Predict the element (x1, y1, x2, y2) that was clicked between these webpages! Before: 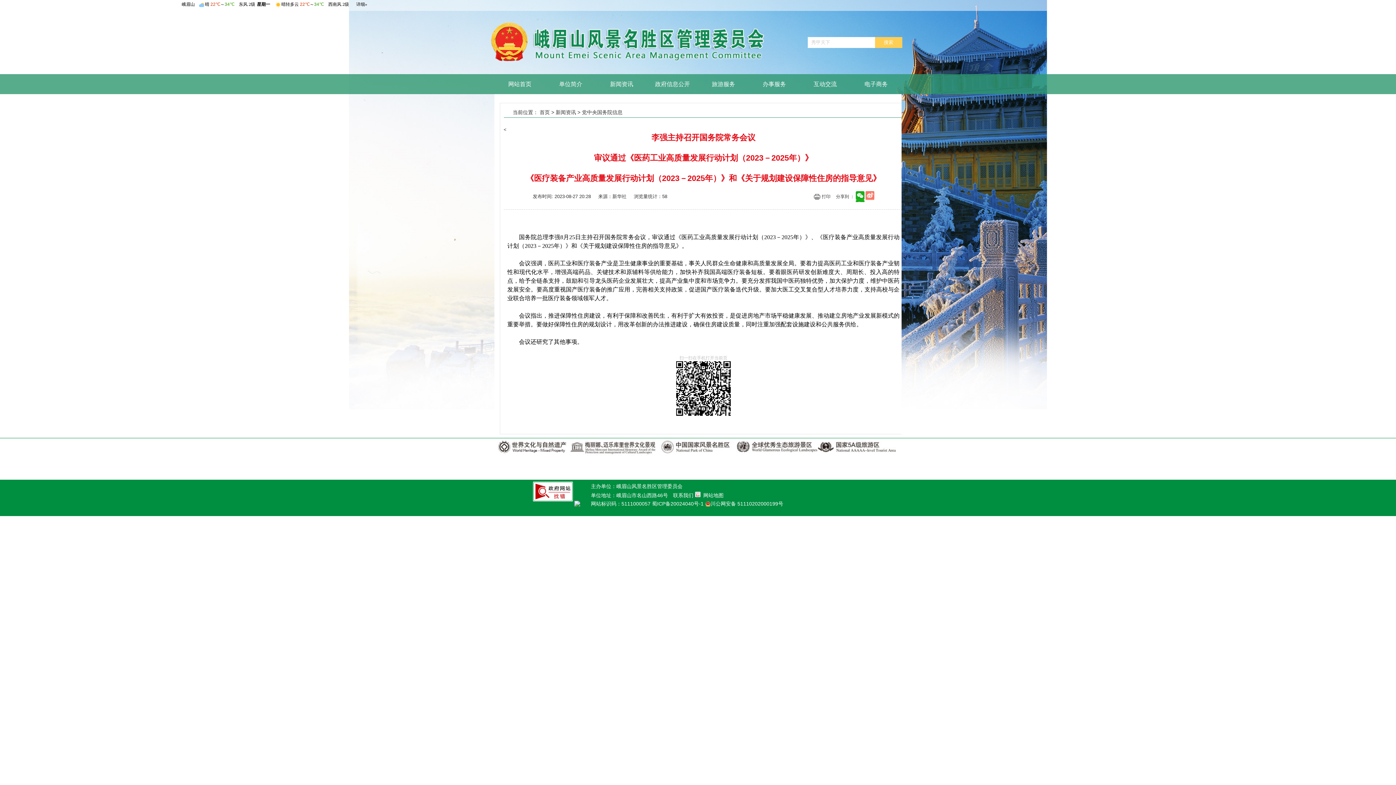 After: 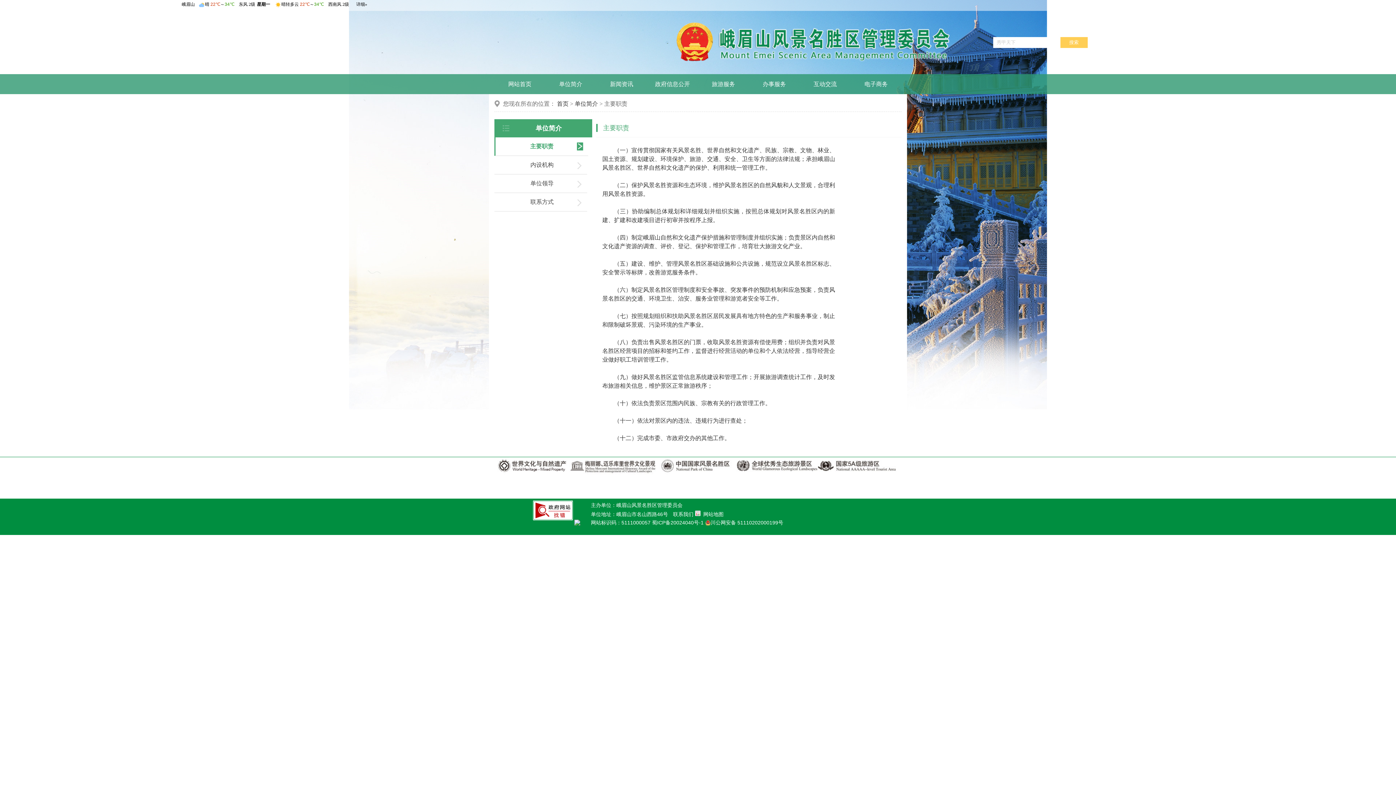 Action: bbox: (559, 81, 582, 87) label: 单位简介